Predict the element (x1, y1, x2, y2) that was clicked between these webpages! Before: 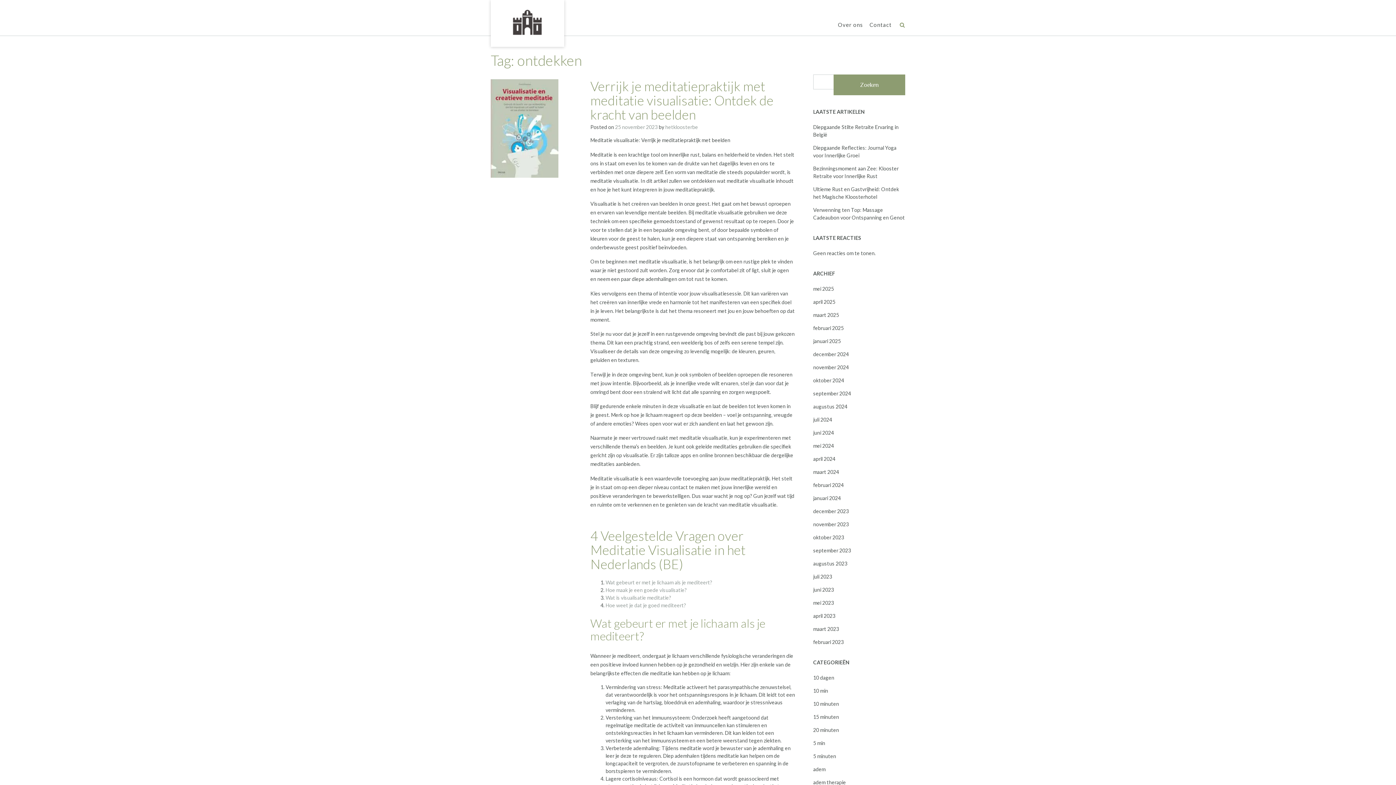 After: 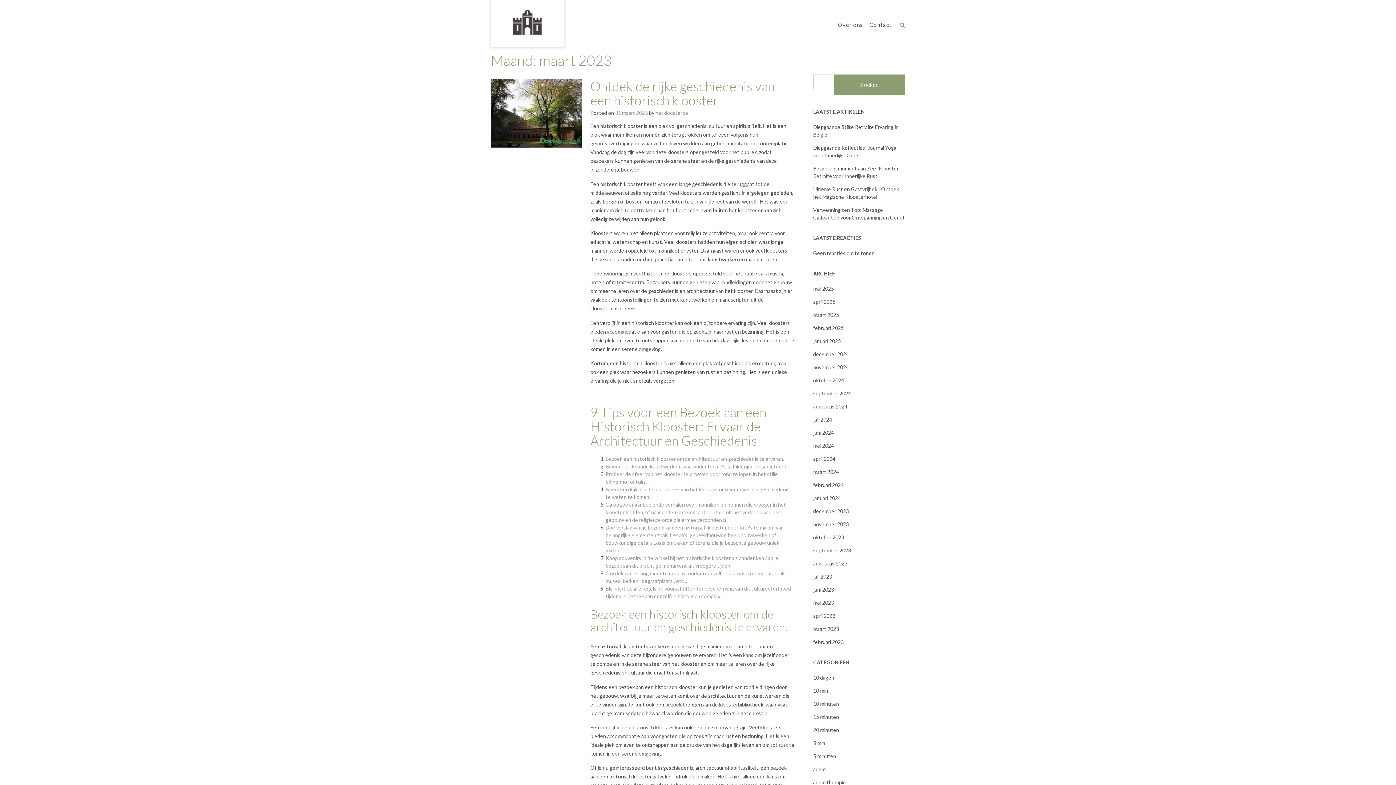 Action: bbox: (813, 626, 839, 632) label: maart 2023